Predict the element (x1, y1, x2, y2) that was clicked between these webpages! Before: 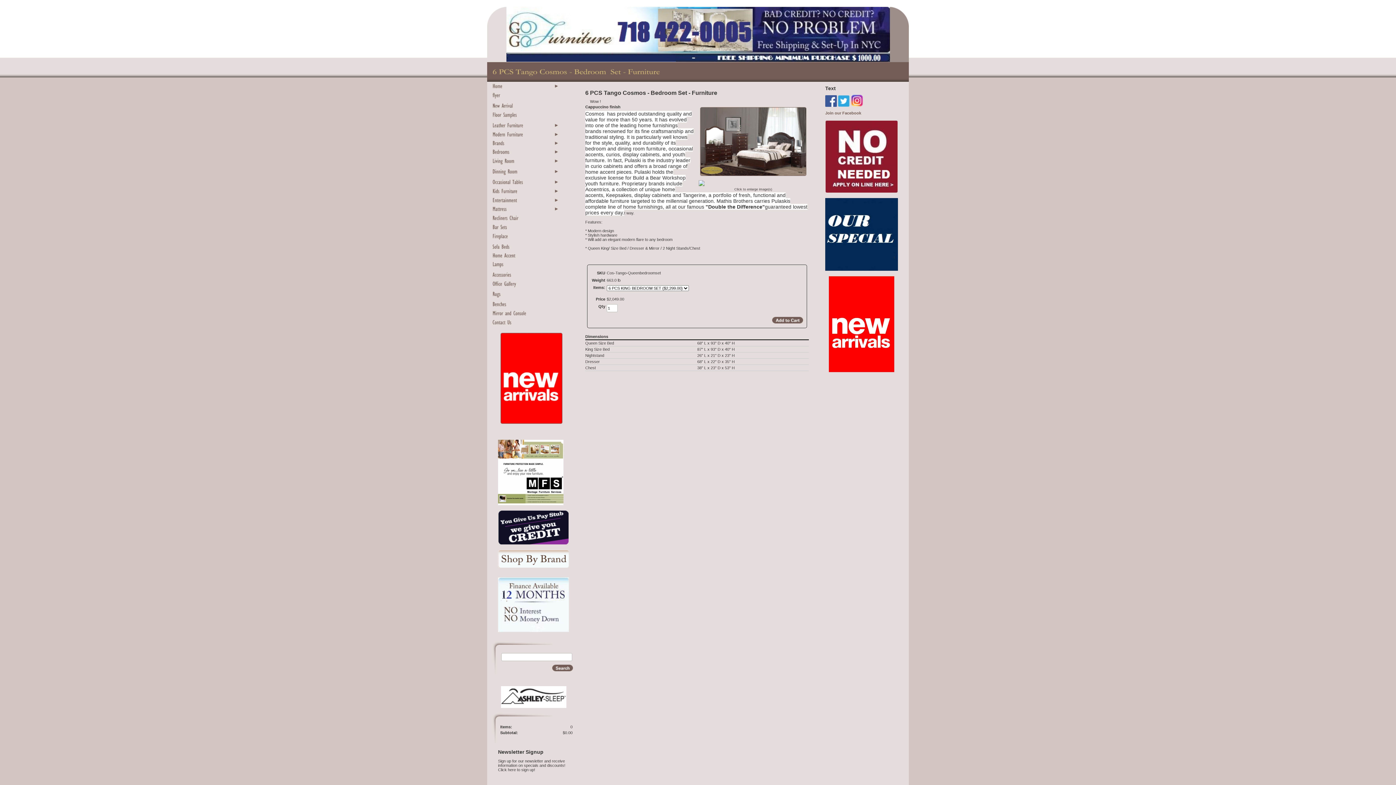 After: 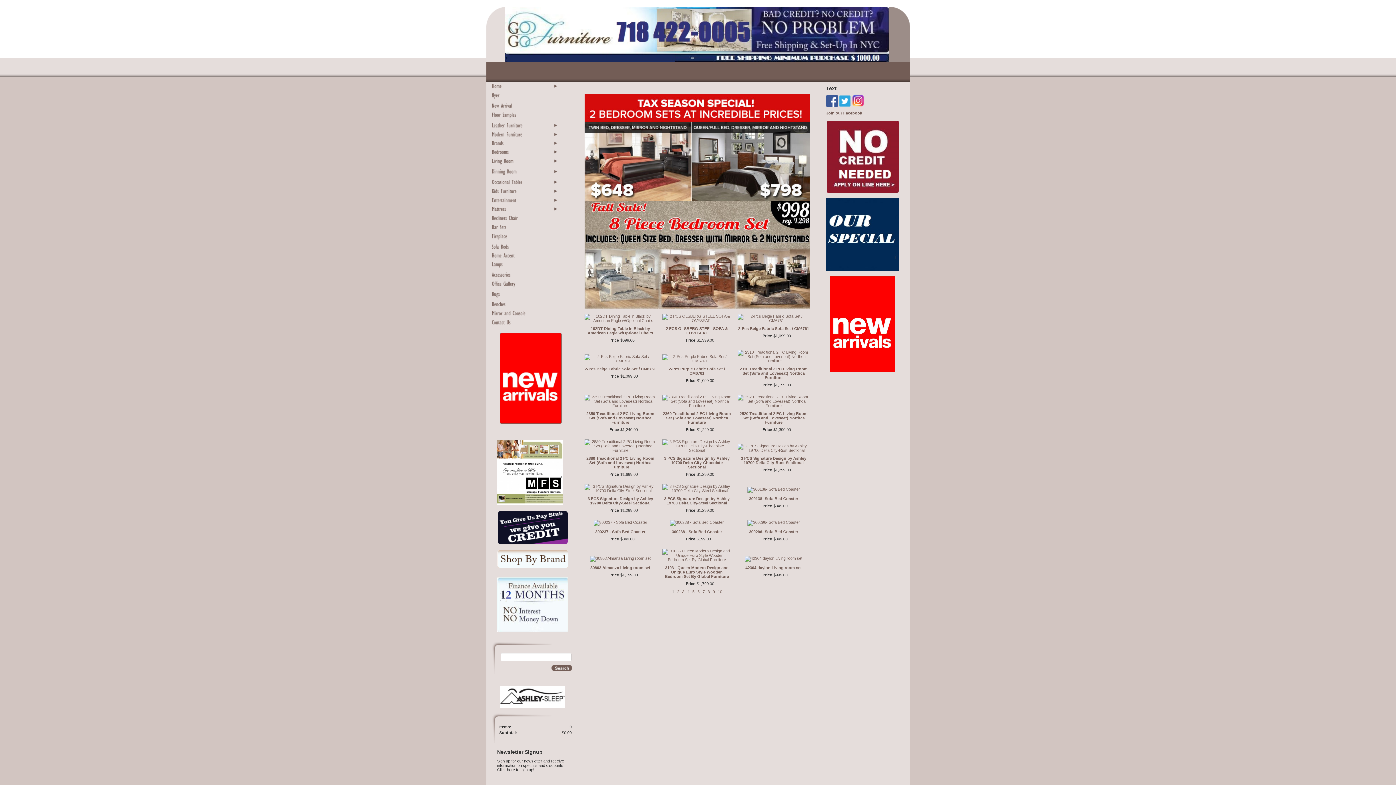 Action: bbox: (825, 266, 898, 270)